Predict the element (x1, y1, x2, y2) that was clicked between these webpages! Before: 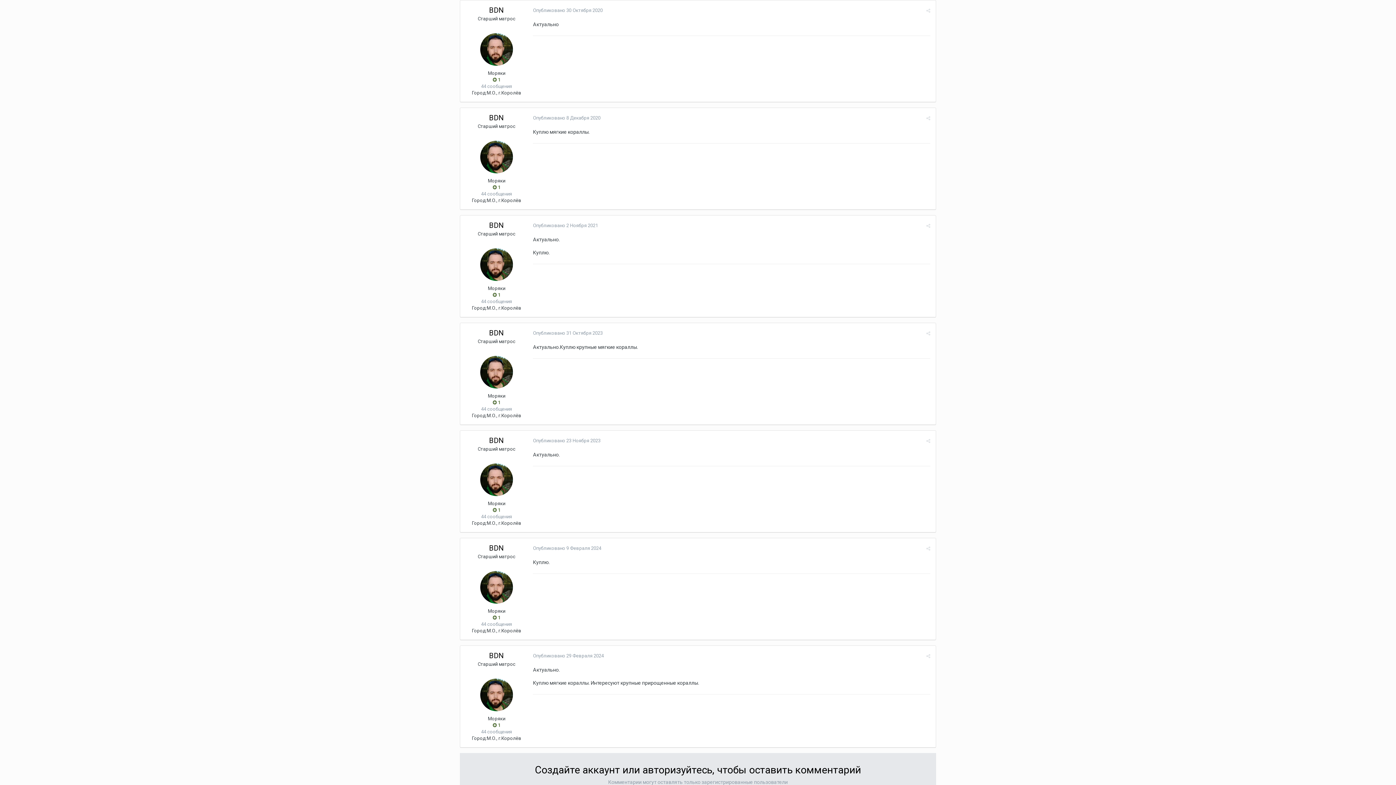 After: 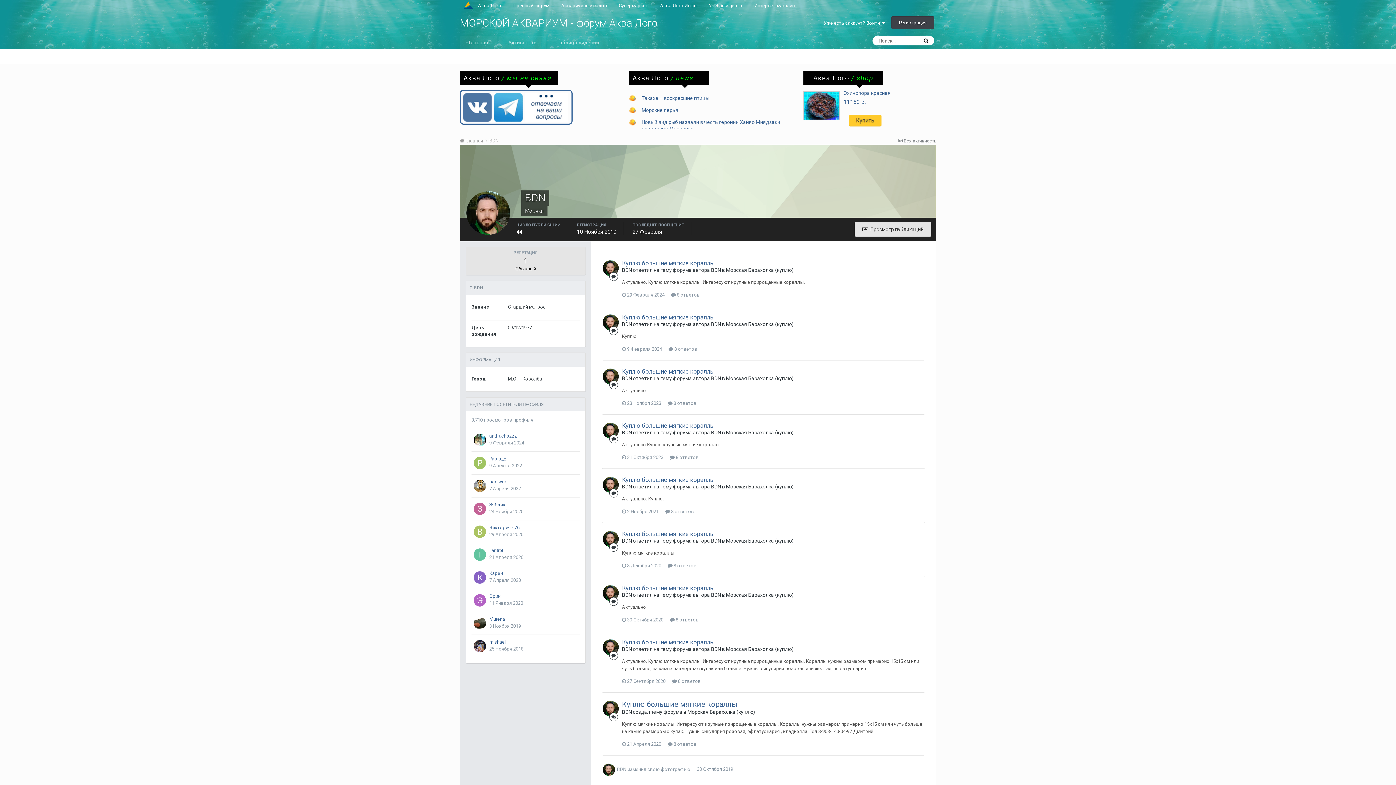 Action: label: BDN bbox: (489, 544, 504, 552)